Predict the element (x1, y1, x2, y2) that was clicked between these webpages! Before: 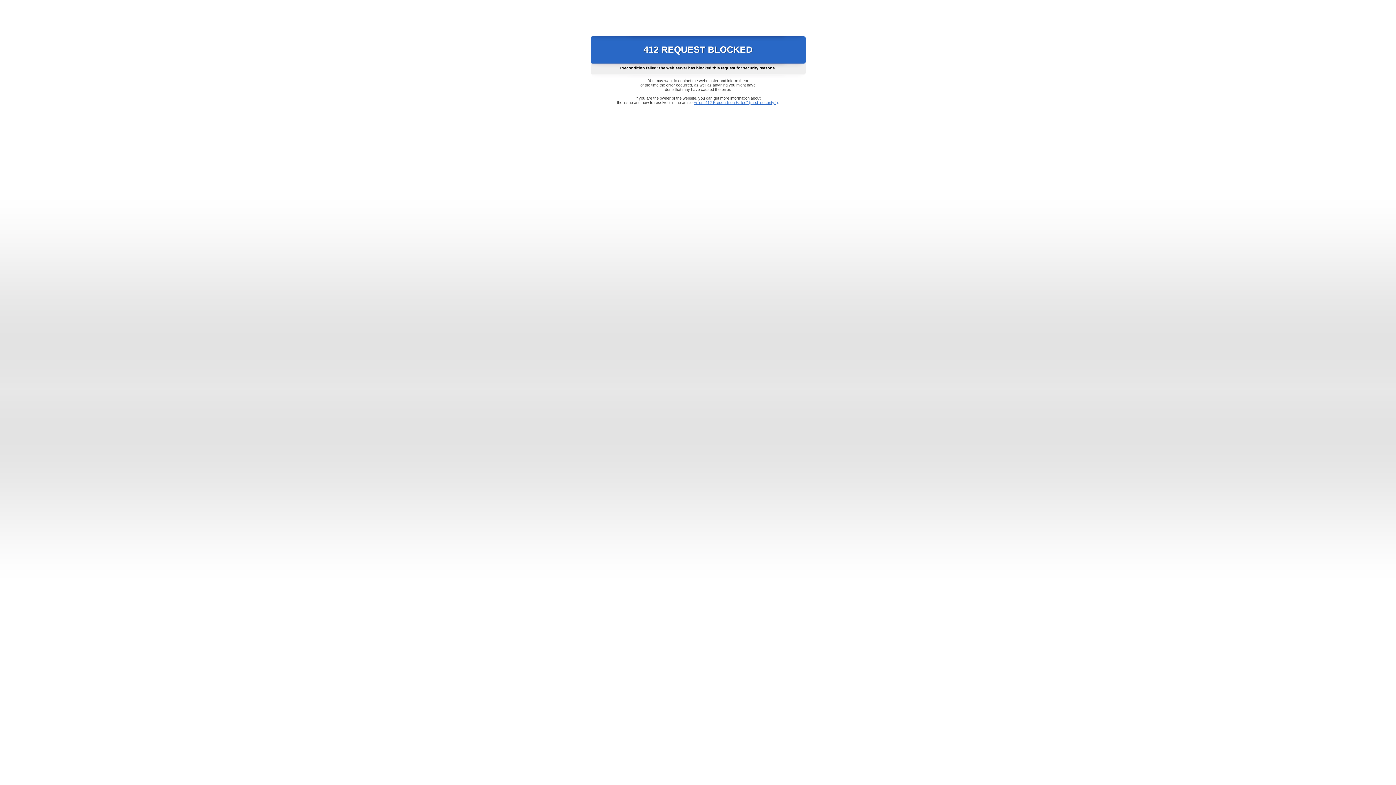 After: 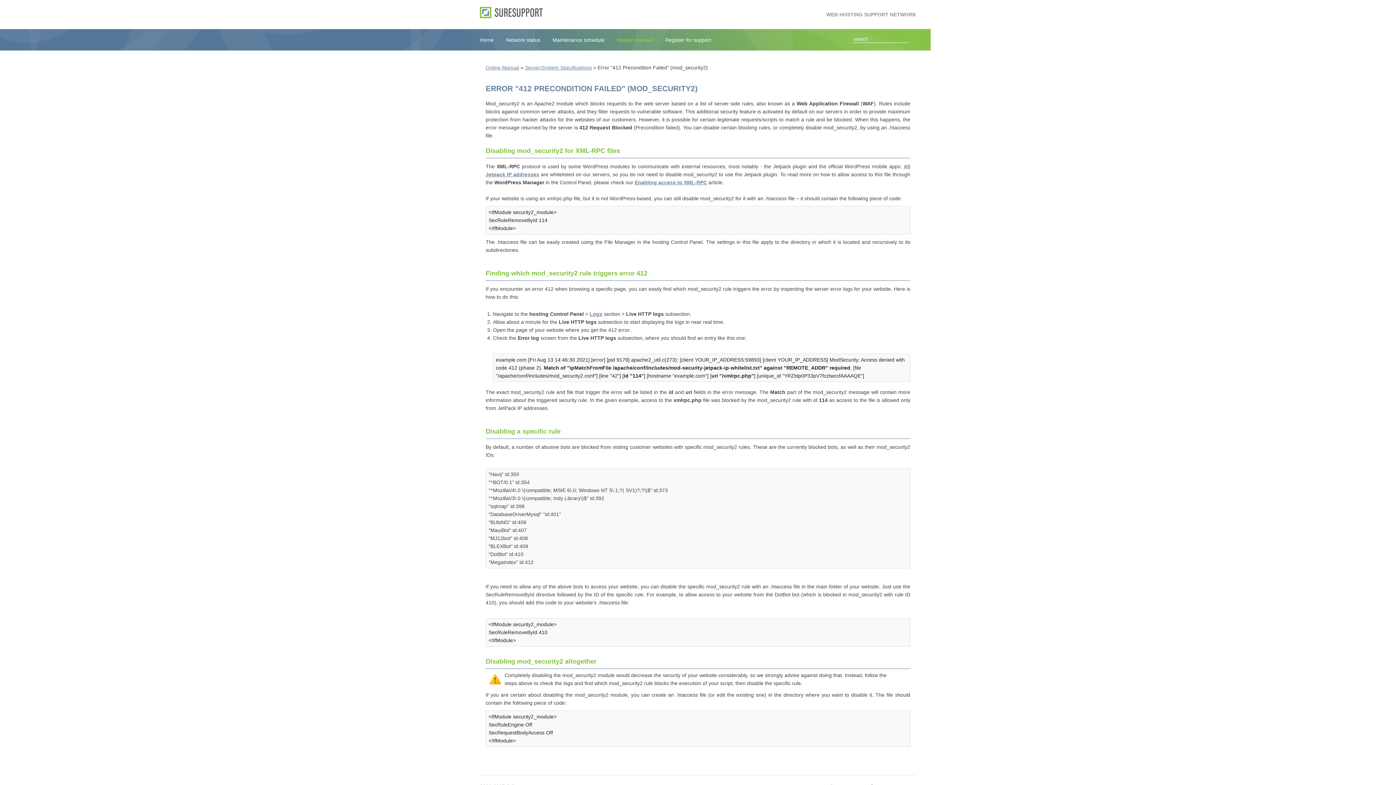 Action: bbox: (693, 100, 778, 104) label: Error "412 Precondition Failed" (mod_security2)